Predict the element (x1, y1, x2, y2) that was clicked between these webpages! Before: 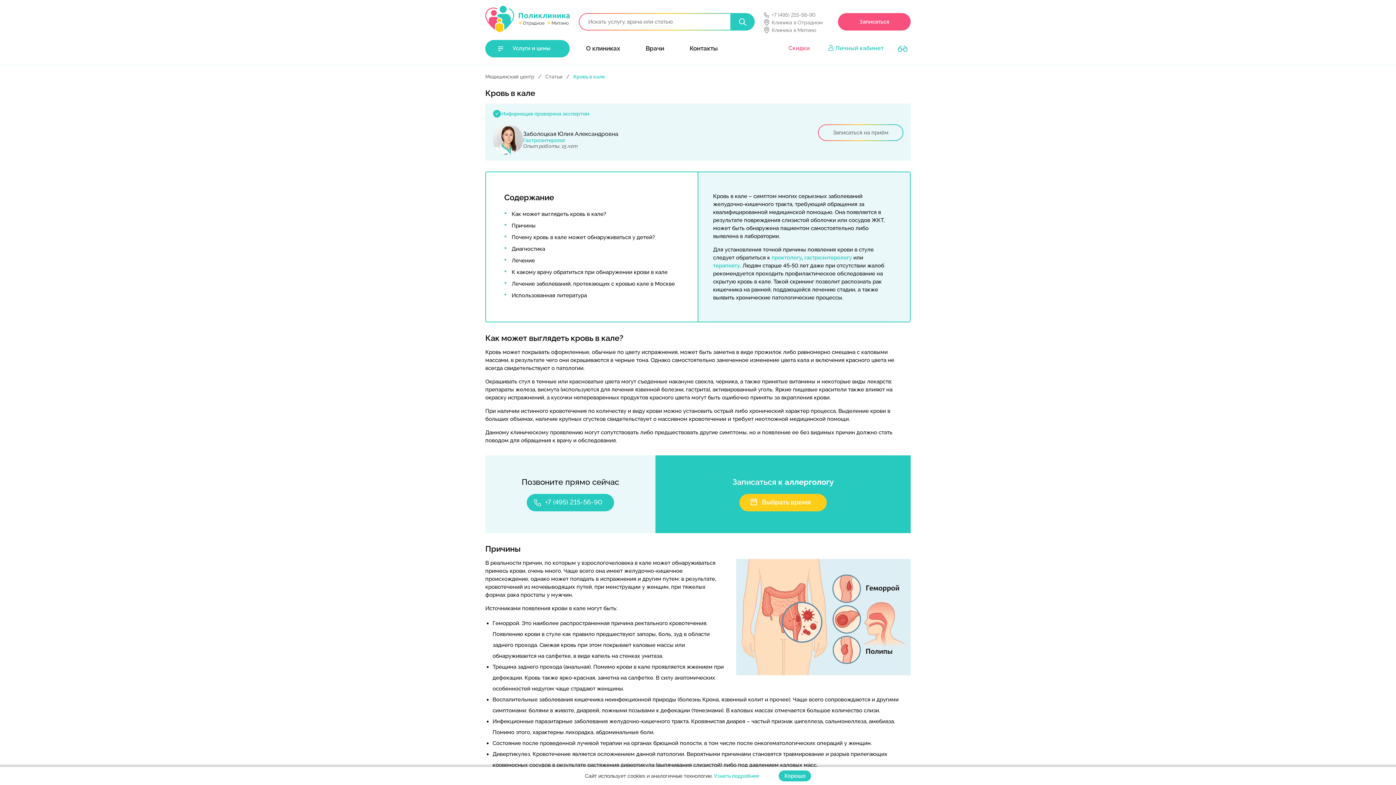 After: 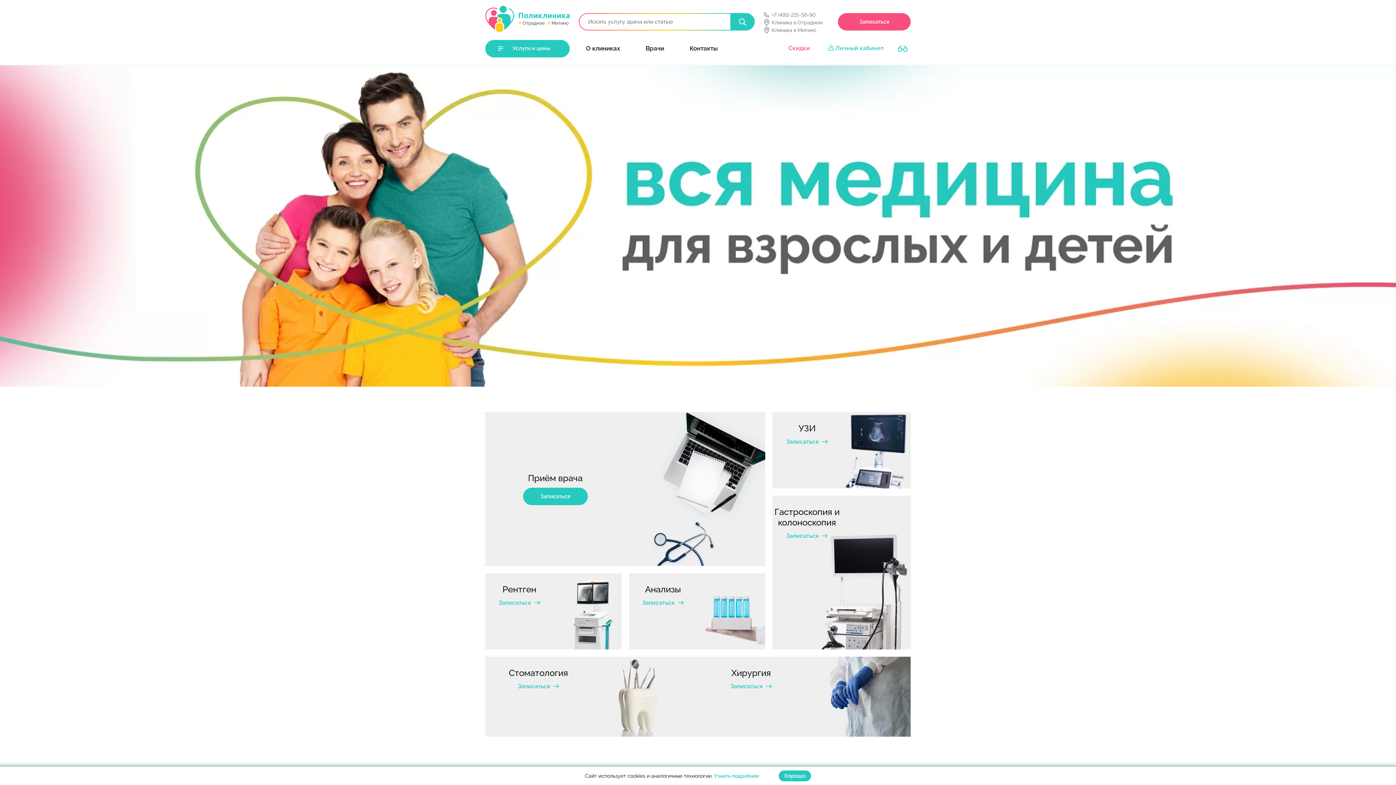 Action: bbox: (485, 5, 569, 32)